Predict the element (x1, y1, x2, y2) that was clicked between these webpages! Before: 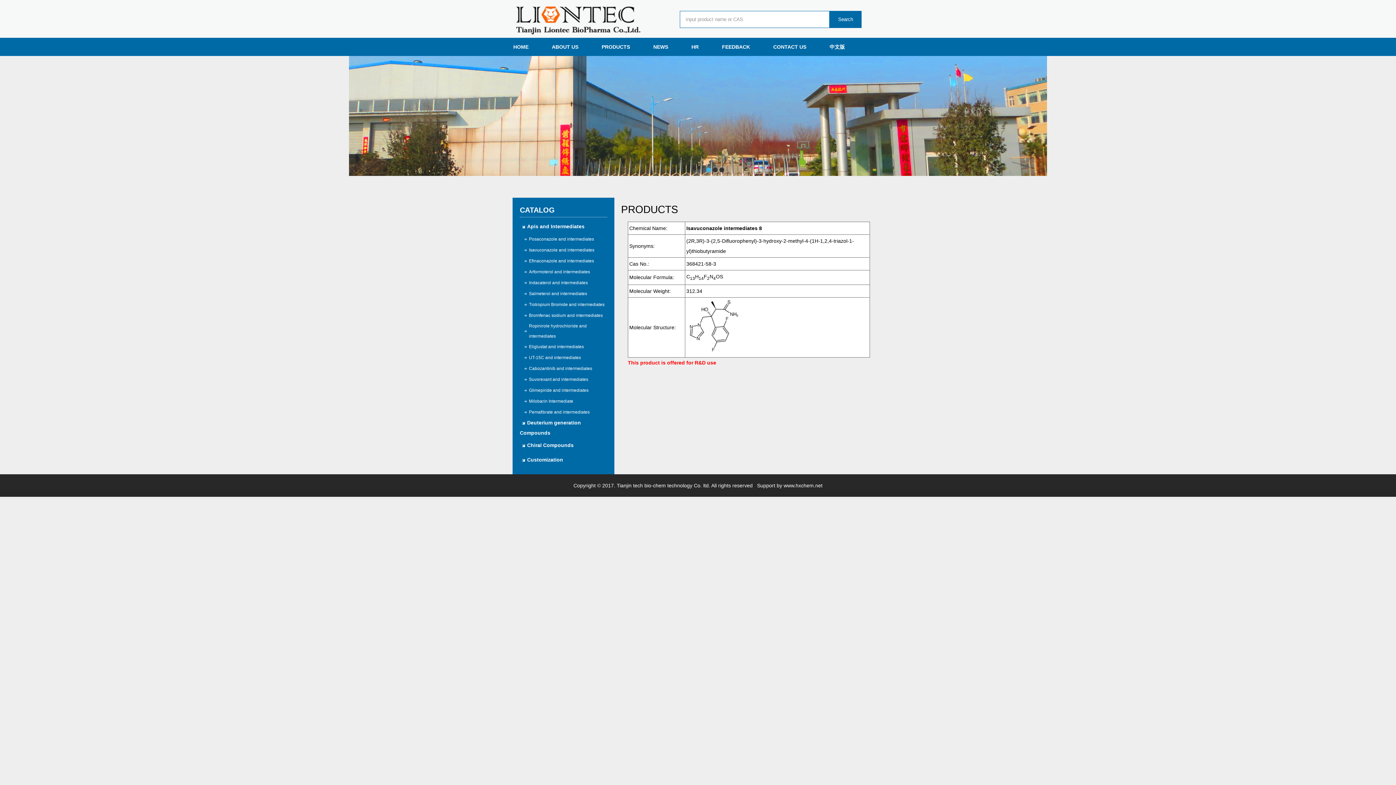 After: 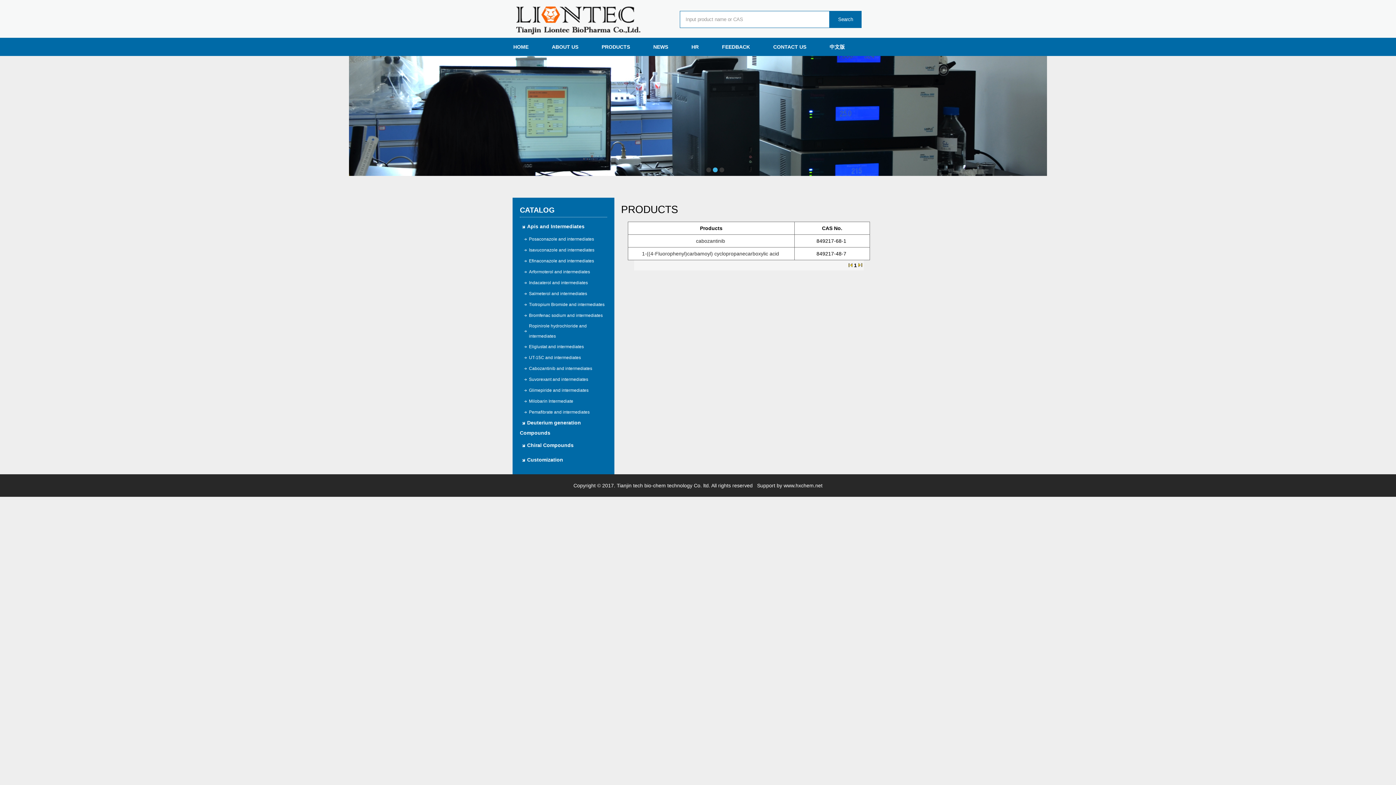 Action: label: Cabozantinib and intermediates bbox: (529, 366, 592, 371)